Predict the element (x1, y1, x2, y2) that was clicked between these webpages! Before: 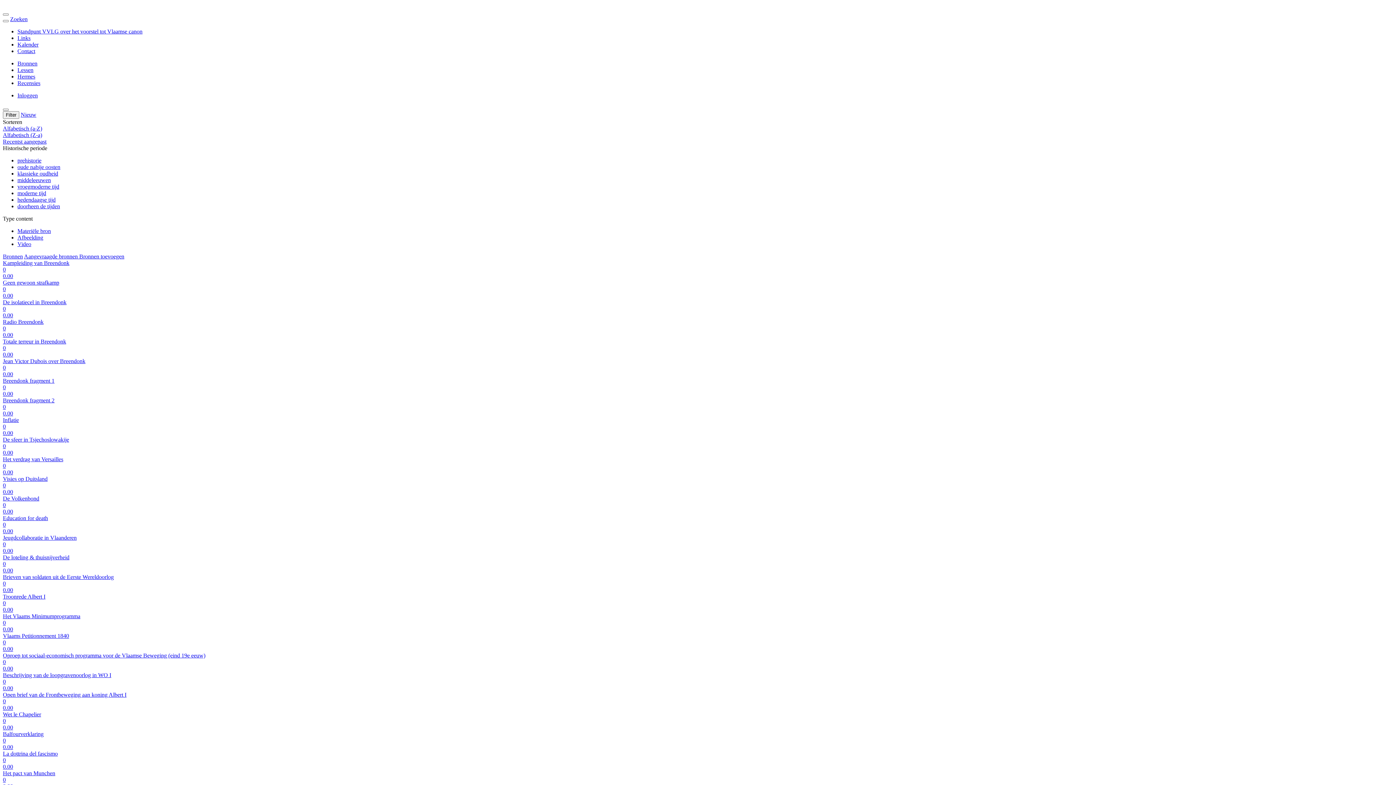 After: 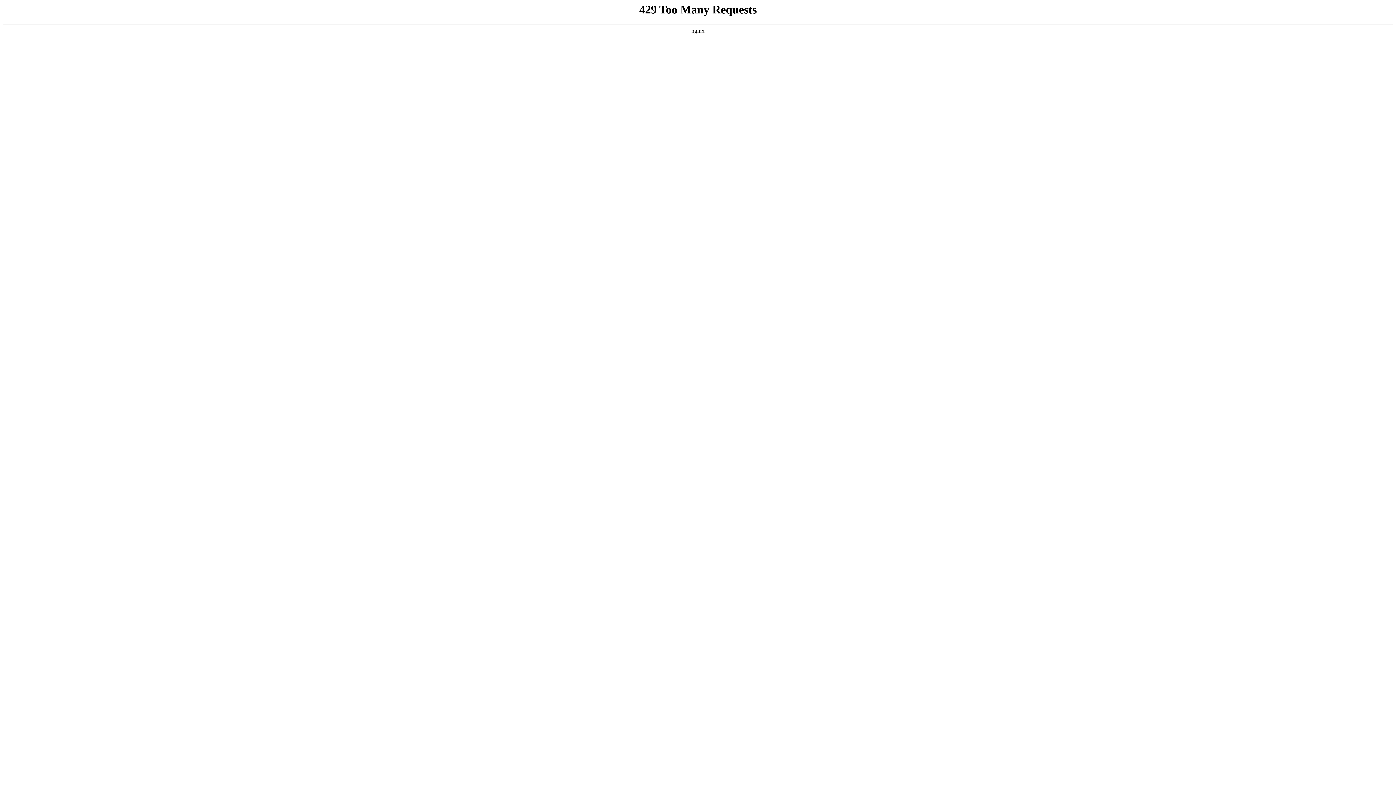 Action: label: Bronnen toevoegen bbox: (79, 253, 124, 259)